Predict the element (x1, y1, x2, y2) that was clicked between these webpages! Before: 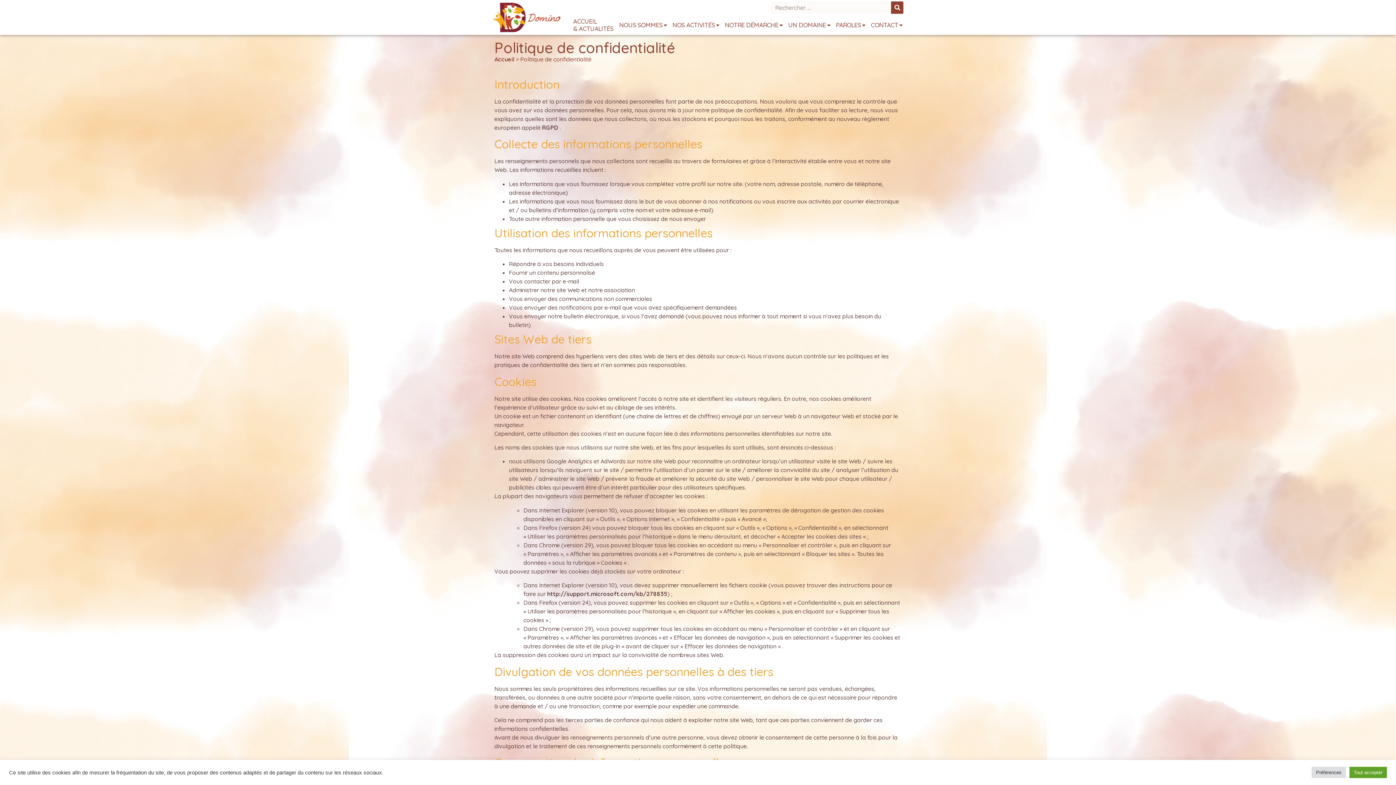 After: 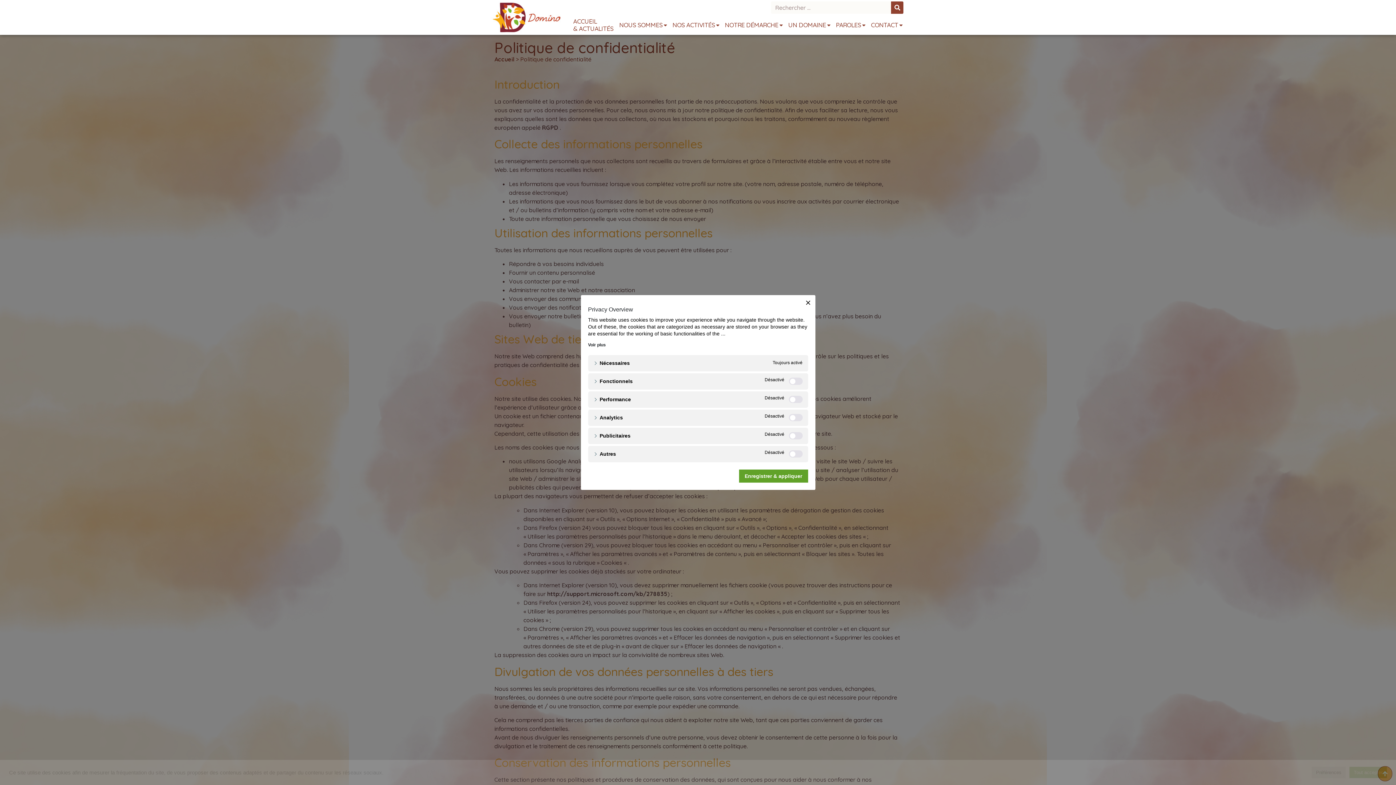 Action: label: Préférences bbox: (1312, 767, 1346, 778)